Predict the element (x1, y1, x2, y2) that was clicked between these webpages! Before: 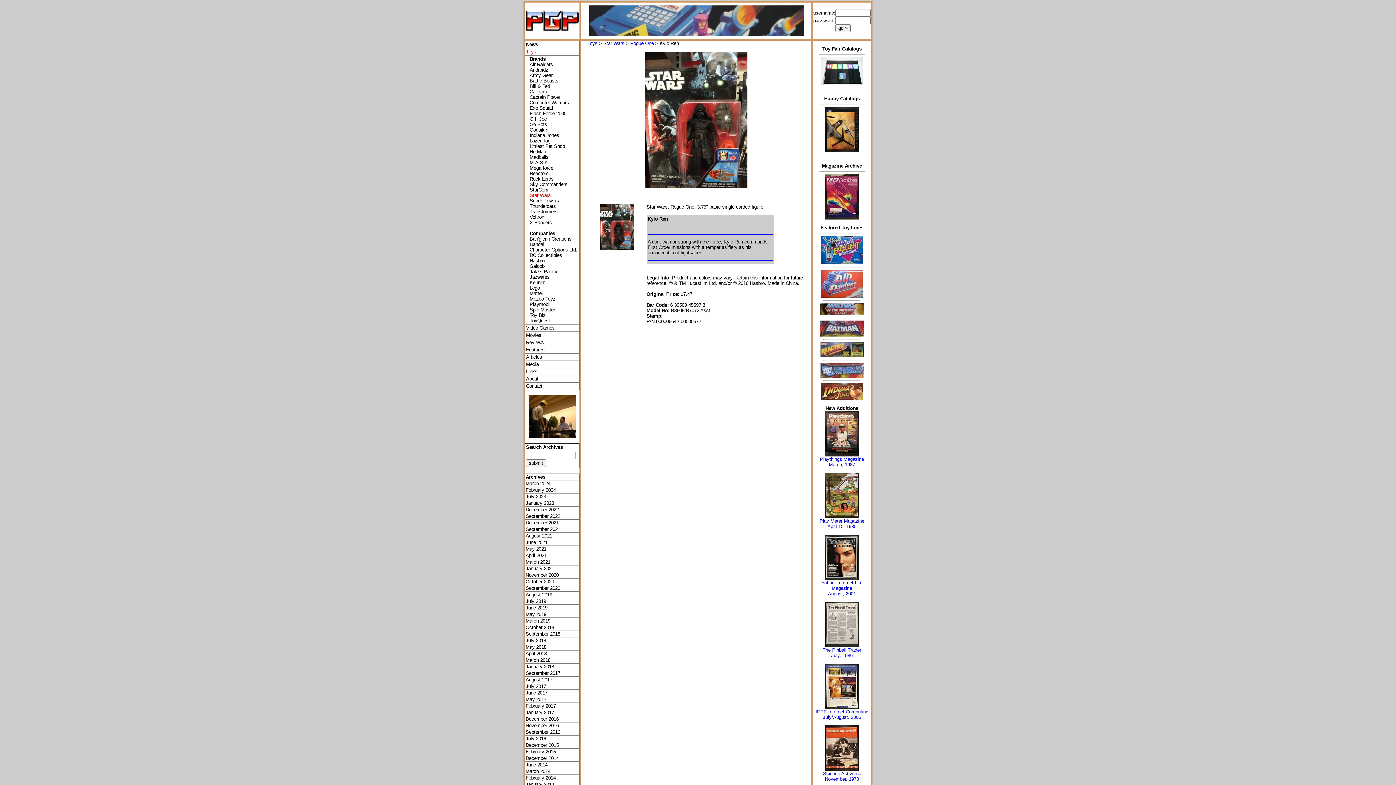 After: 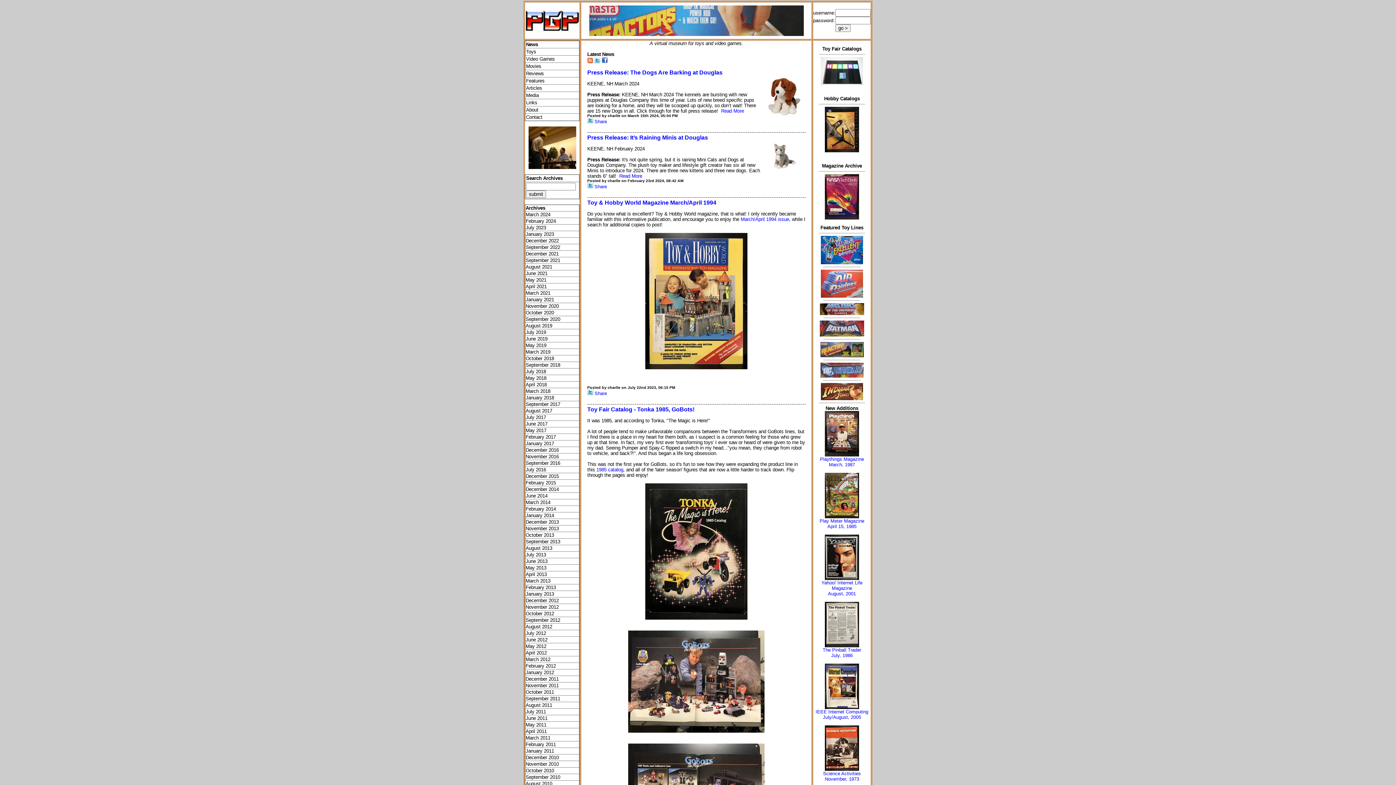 Action: label: News bbox: (526, 41, 538, 47)